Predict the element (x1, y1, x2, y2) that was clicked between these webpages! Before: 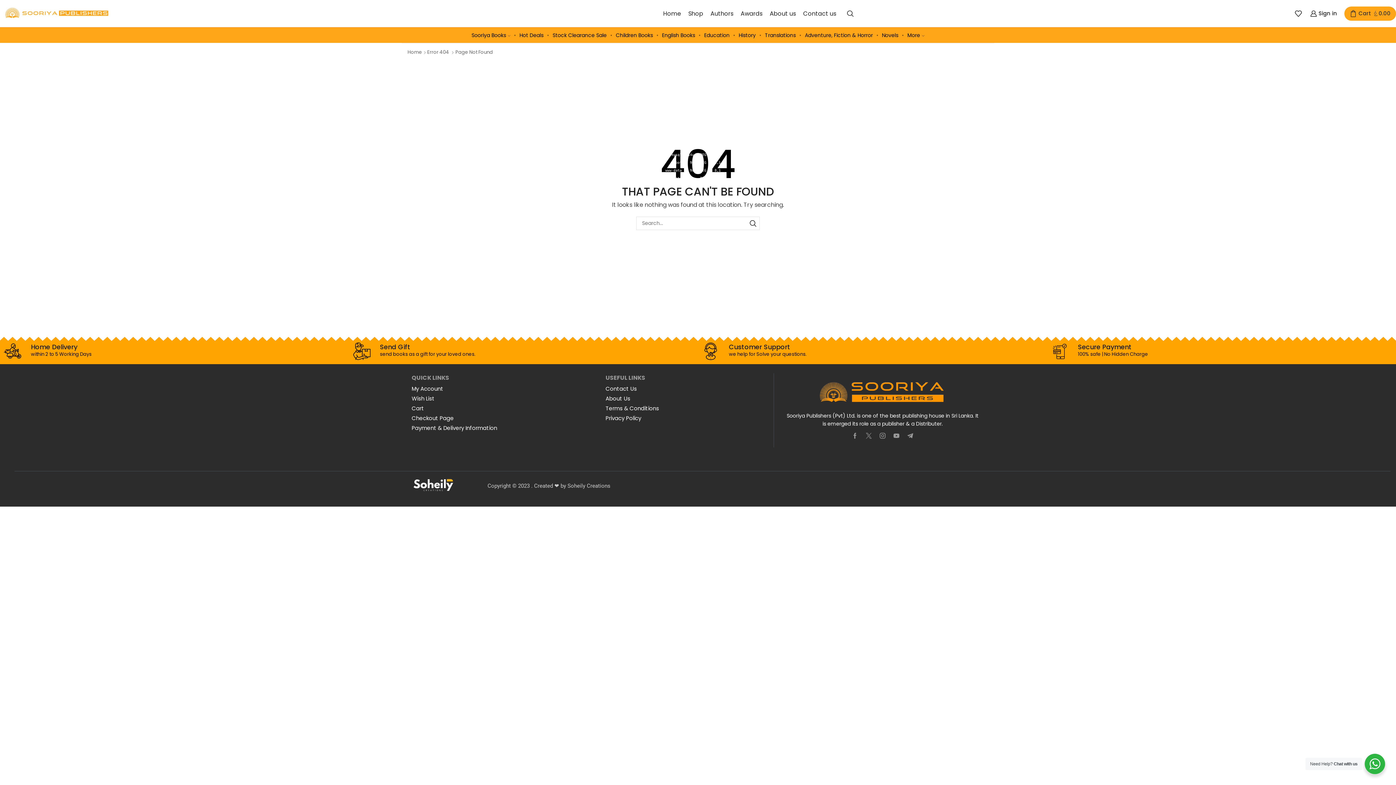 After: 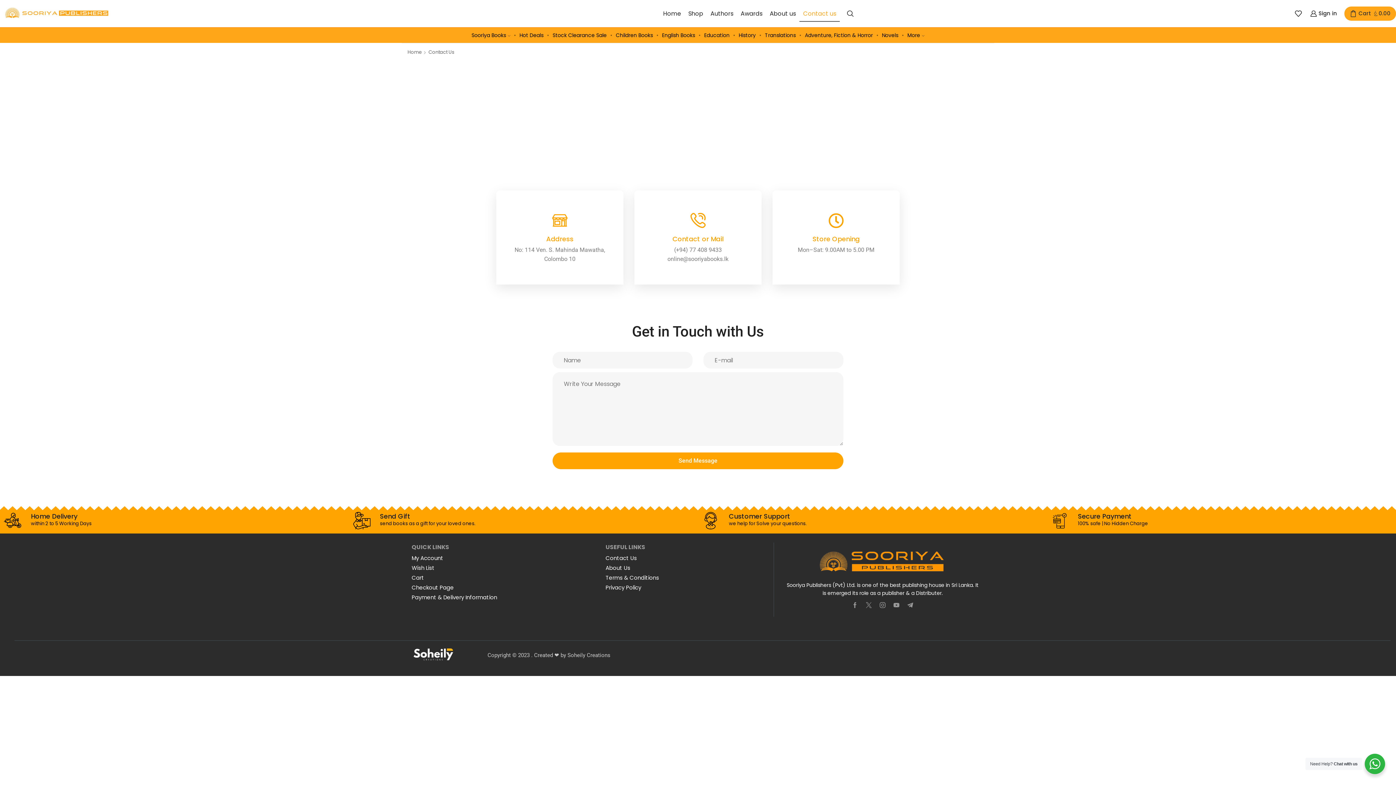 Action: bbox: (799, 5, 840, 21) label: Contact us